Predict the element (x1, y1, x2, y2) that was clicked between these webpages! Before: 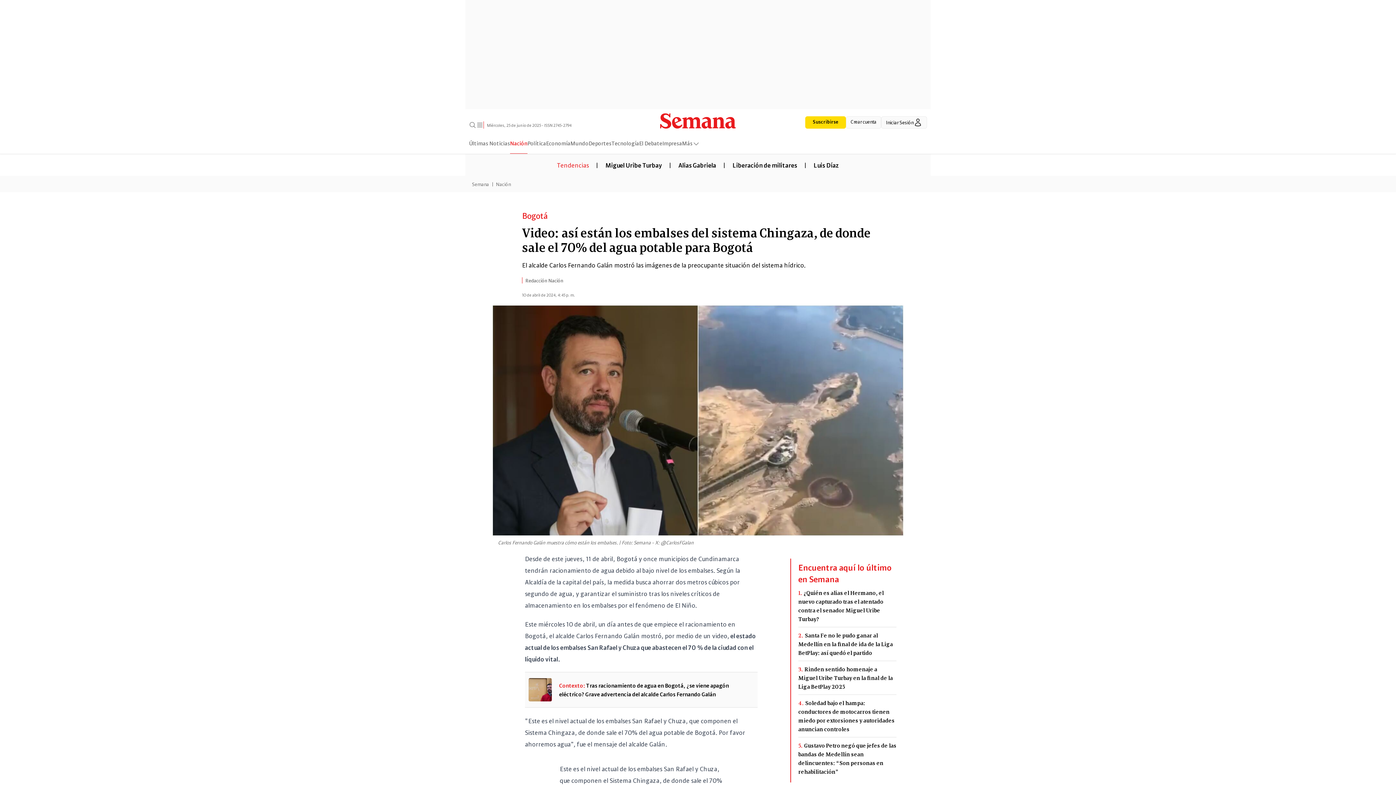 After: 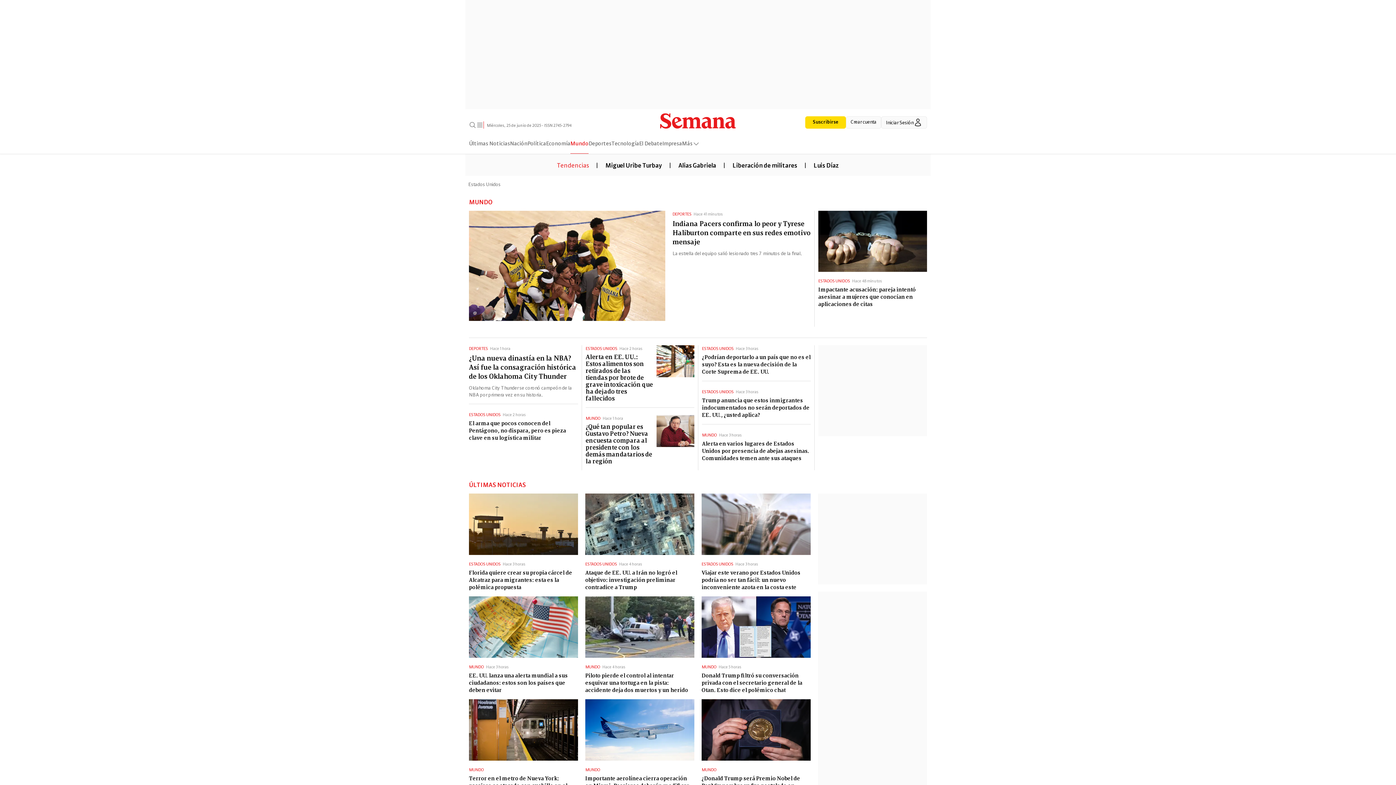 Action: label: Mundo bbox: (570, 138, 588, 153)